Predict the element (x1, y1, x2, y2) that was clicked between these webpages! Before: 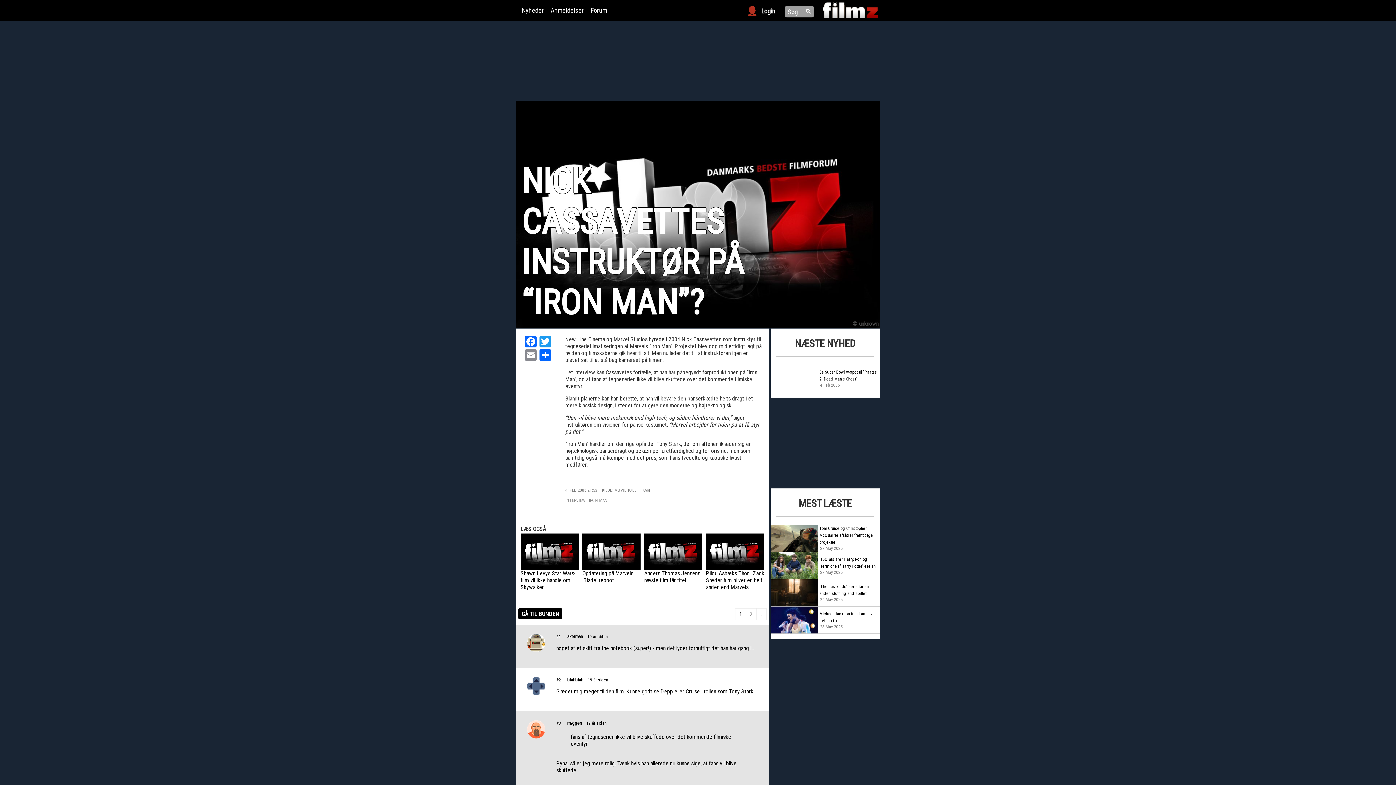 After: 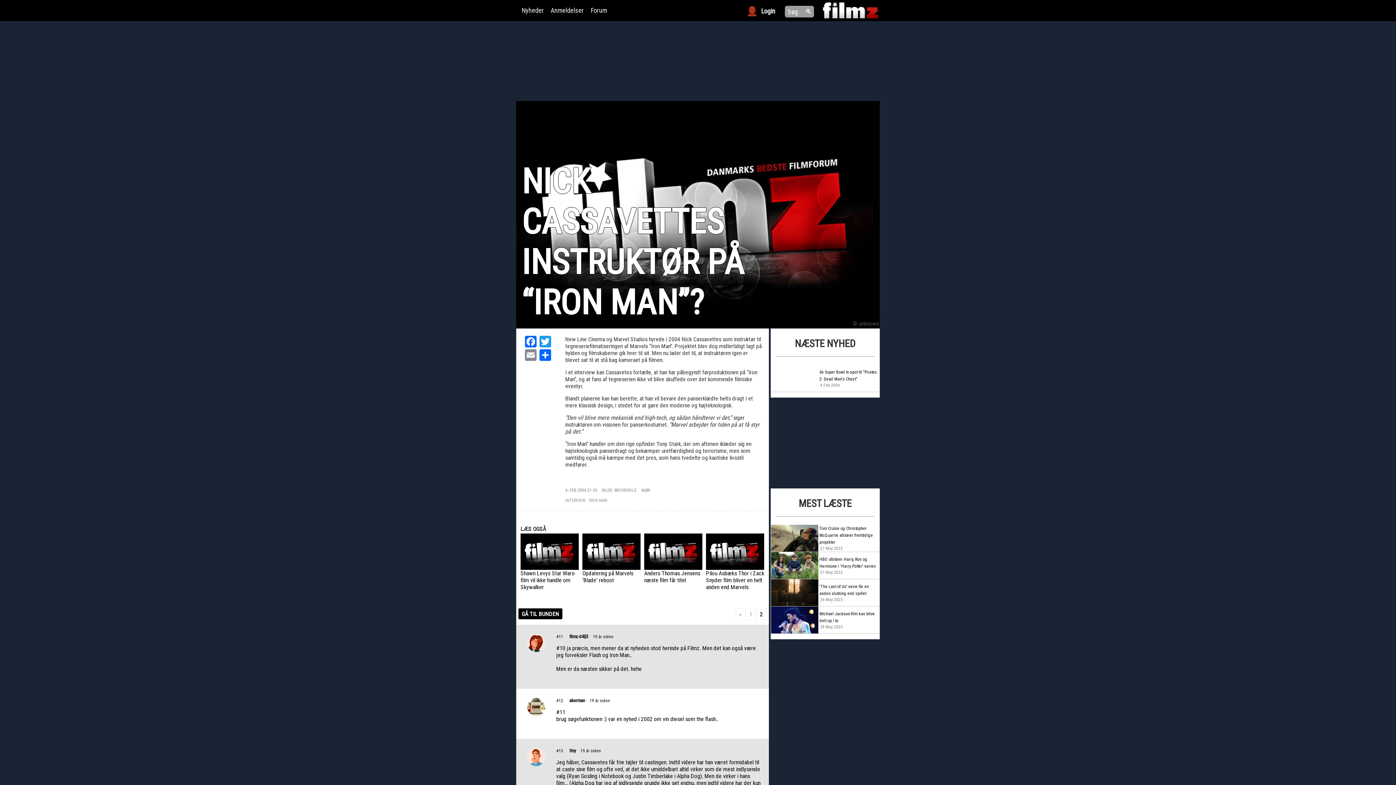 Action: label: » bbox: (756, 611, 766, 618)